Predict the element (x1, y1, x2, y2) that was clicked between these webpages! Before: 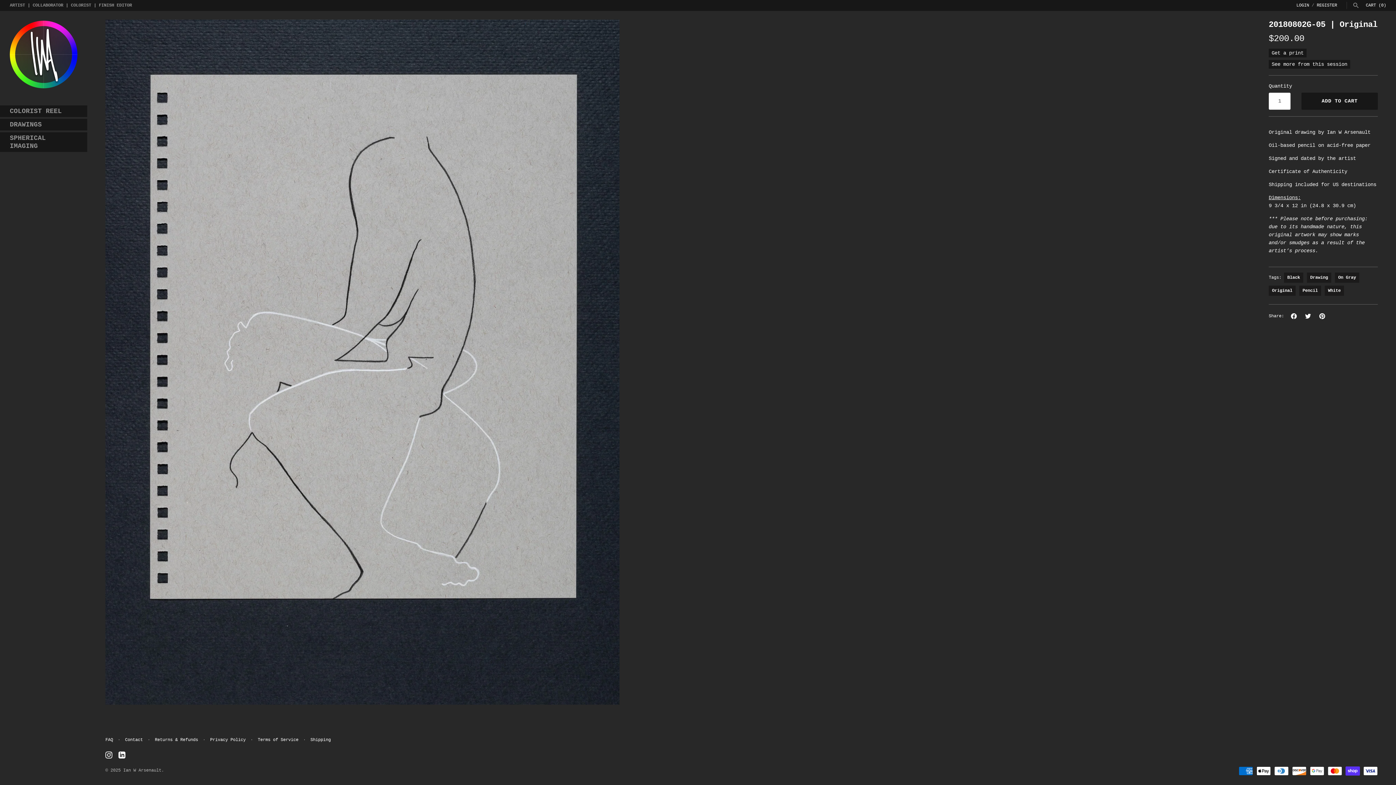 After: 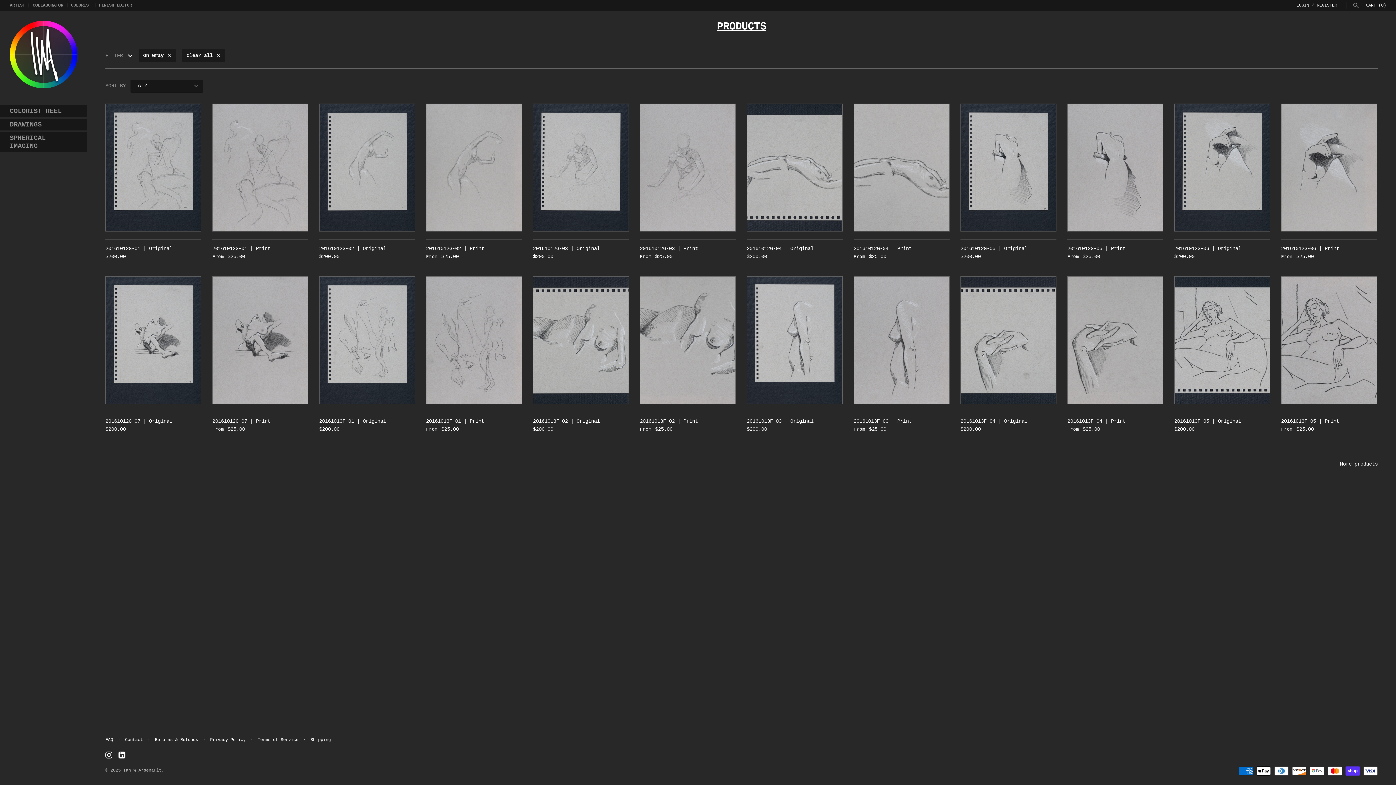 Action: label: On Gray bbox: (1335, 272, 1359, 282)